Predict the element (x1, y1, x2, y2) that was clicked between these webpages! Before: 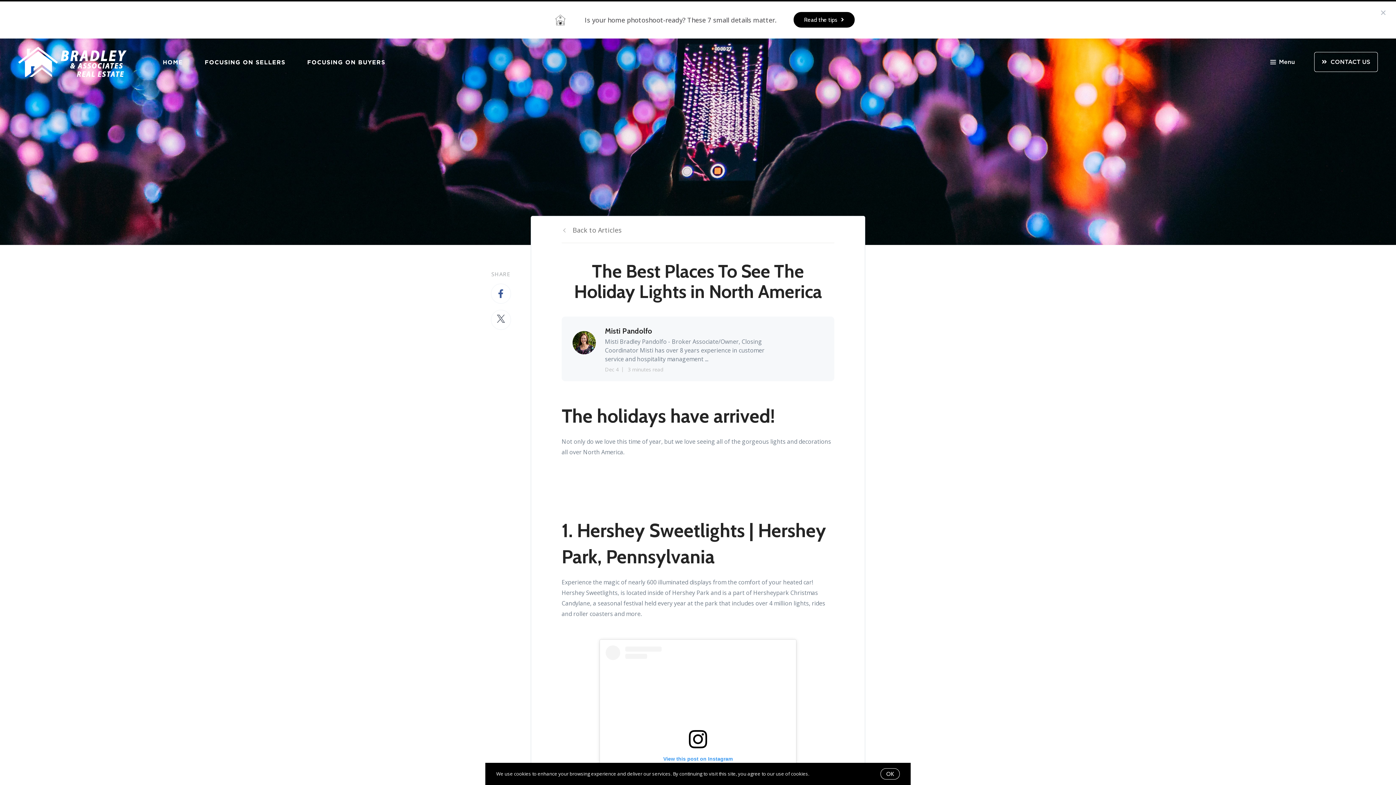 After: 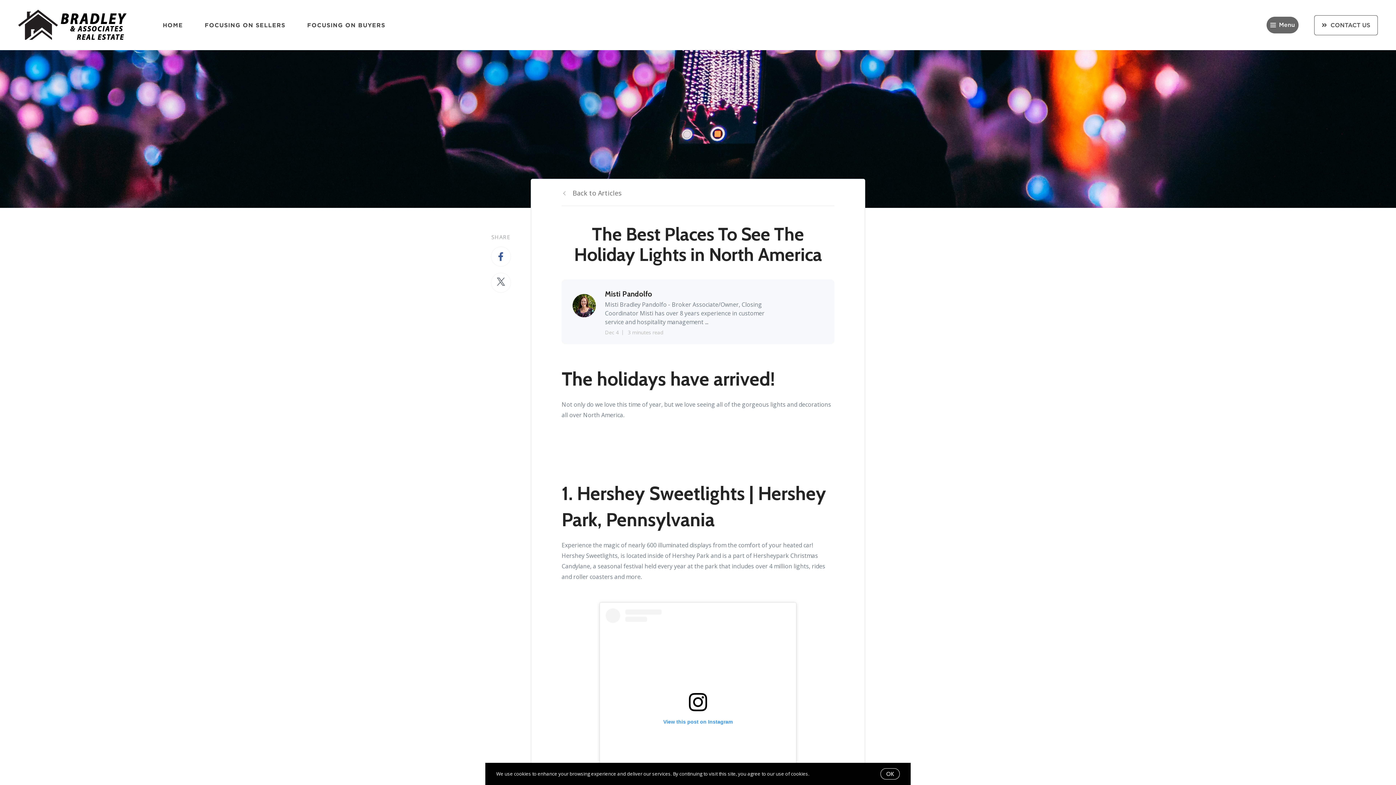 Action: bbox: (1376, 5, 1390, 20)